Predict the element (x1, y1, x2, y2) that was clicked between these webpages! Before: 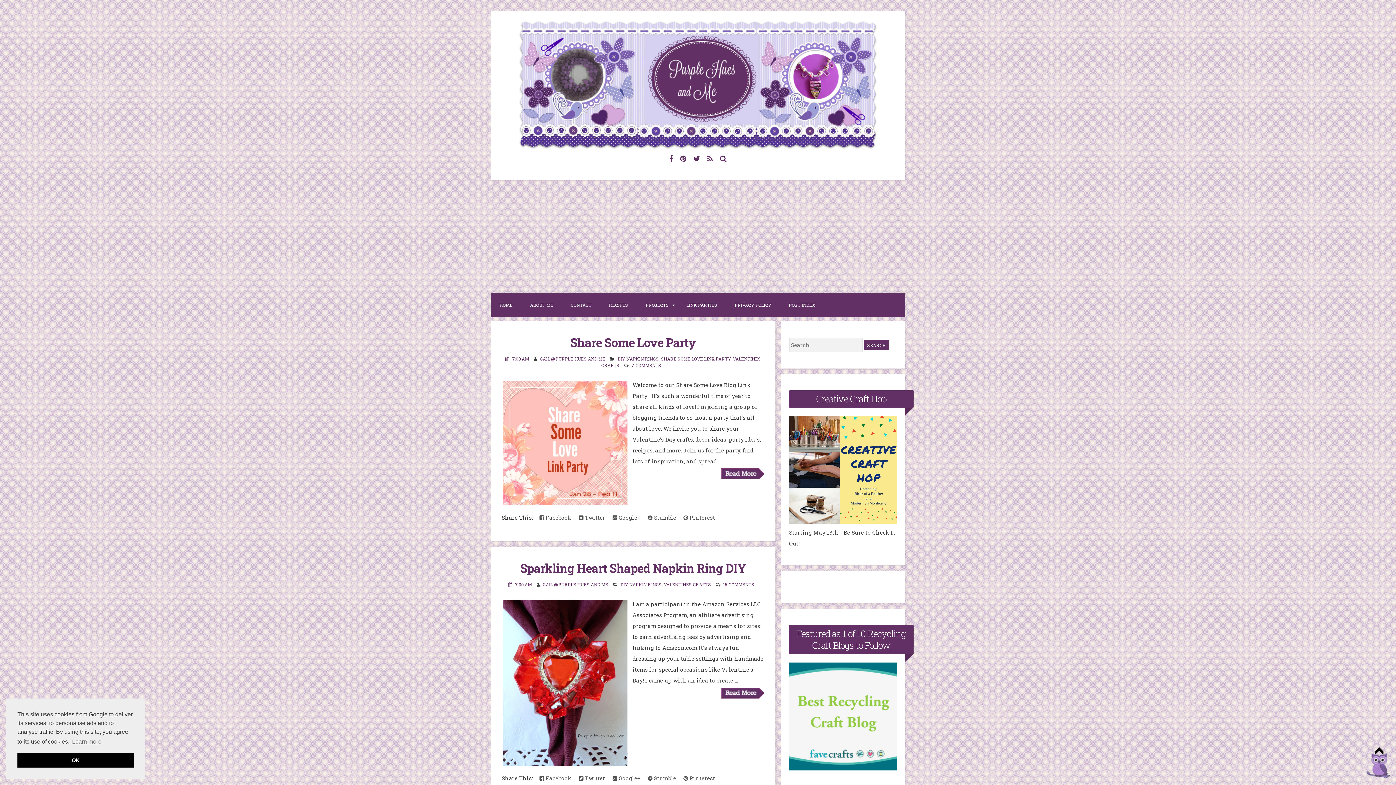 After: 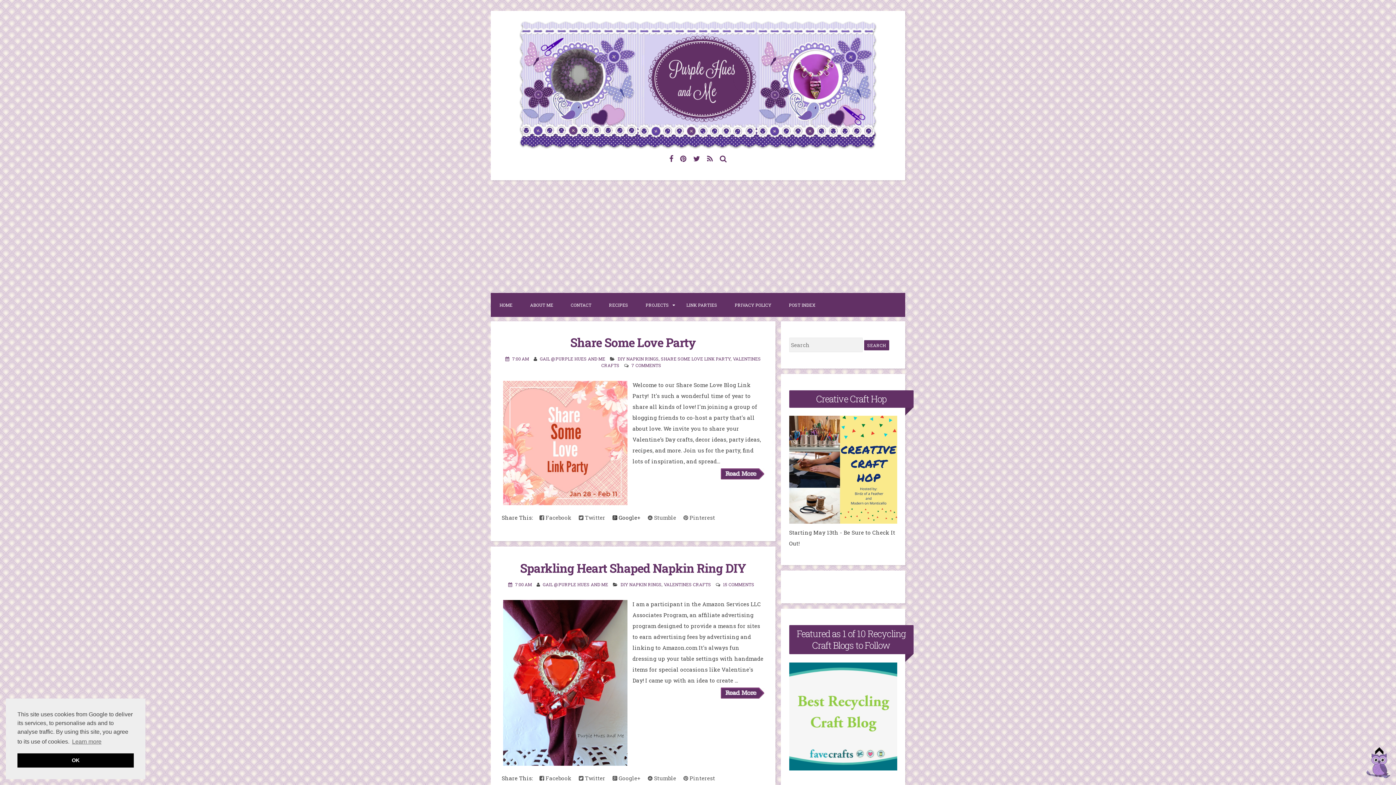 Action: bbox: (609, 512, 644, 523) label:  Google+